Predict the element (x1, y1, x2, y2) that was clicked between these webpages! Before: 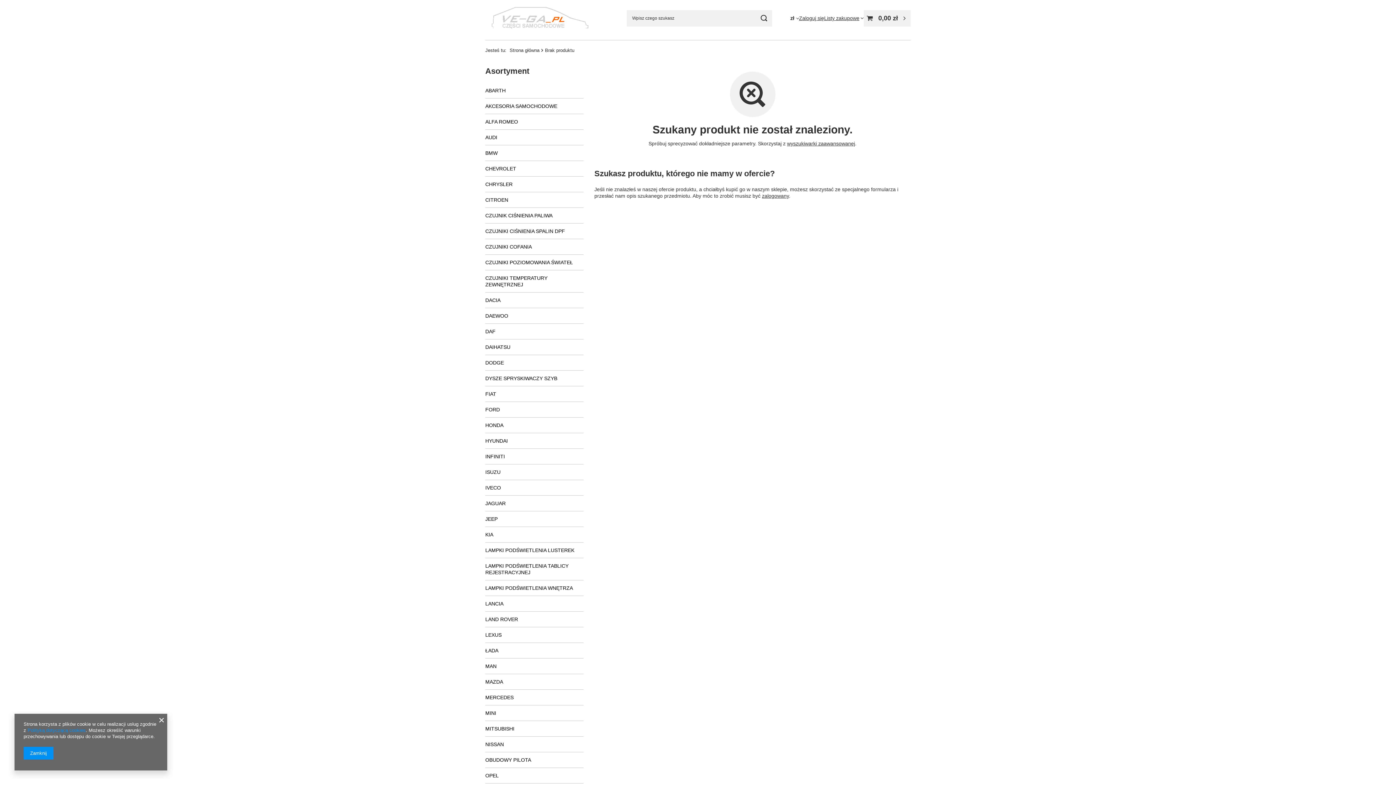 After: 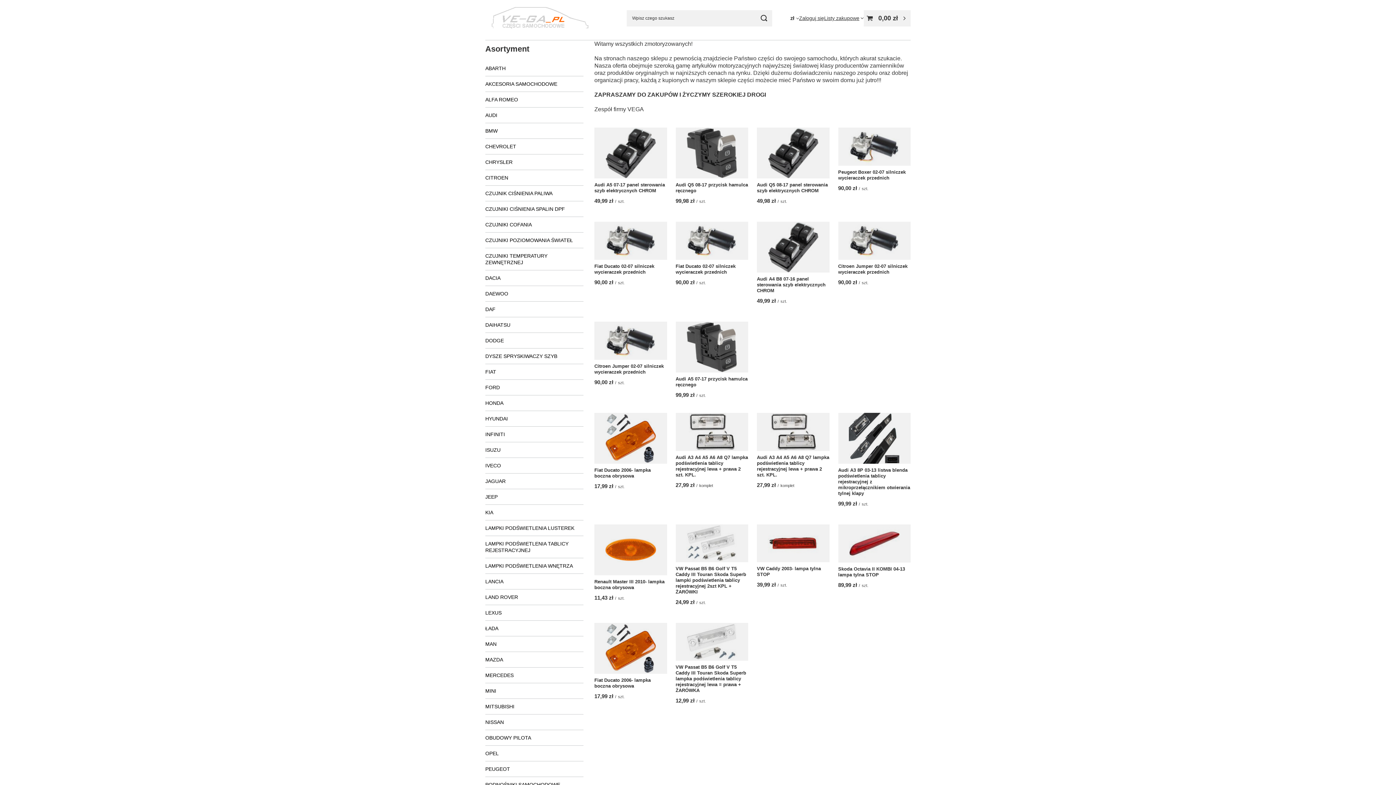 Action: label: Strona główna bbox: (509, 47, 539, 53)